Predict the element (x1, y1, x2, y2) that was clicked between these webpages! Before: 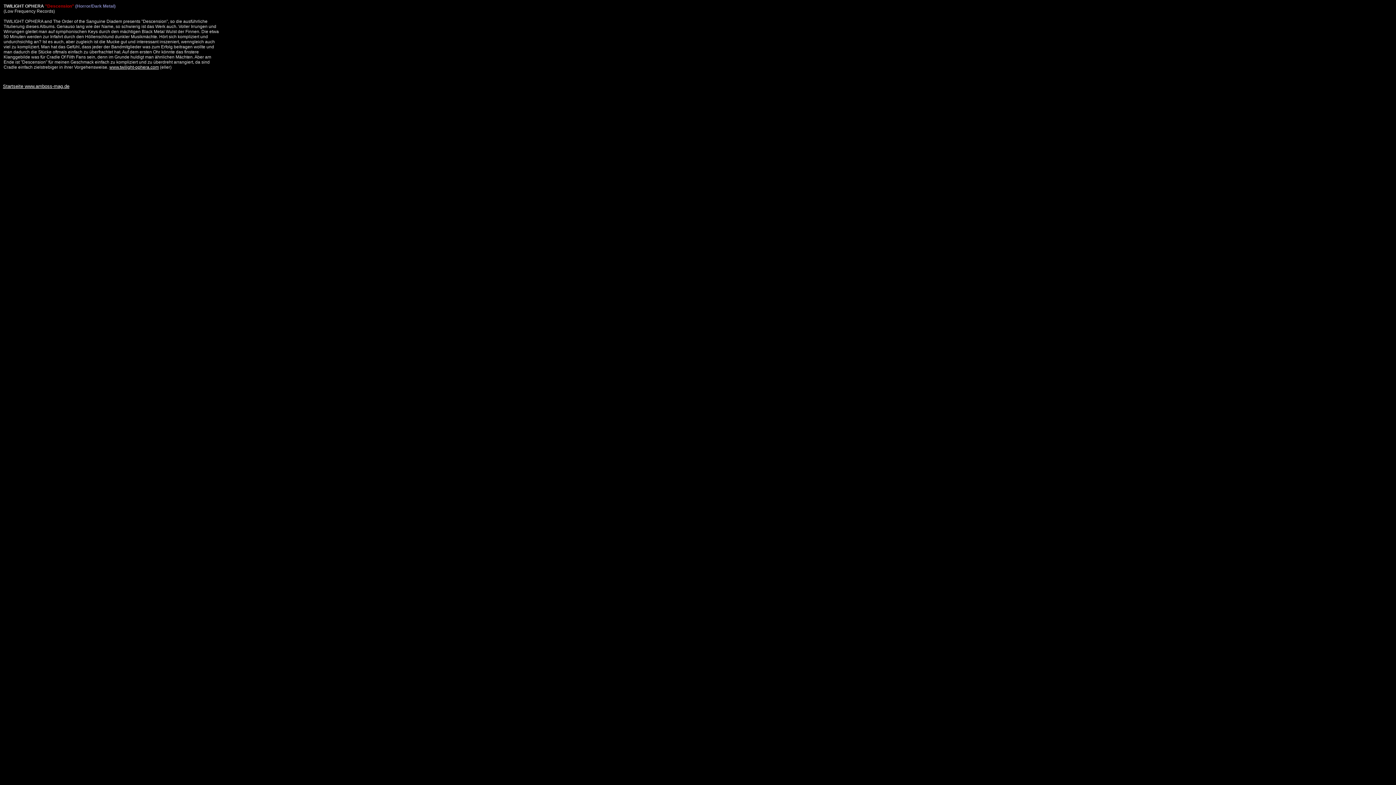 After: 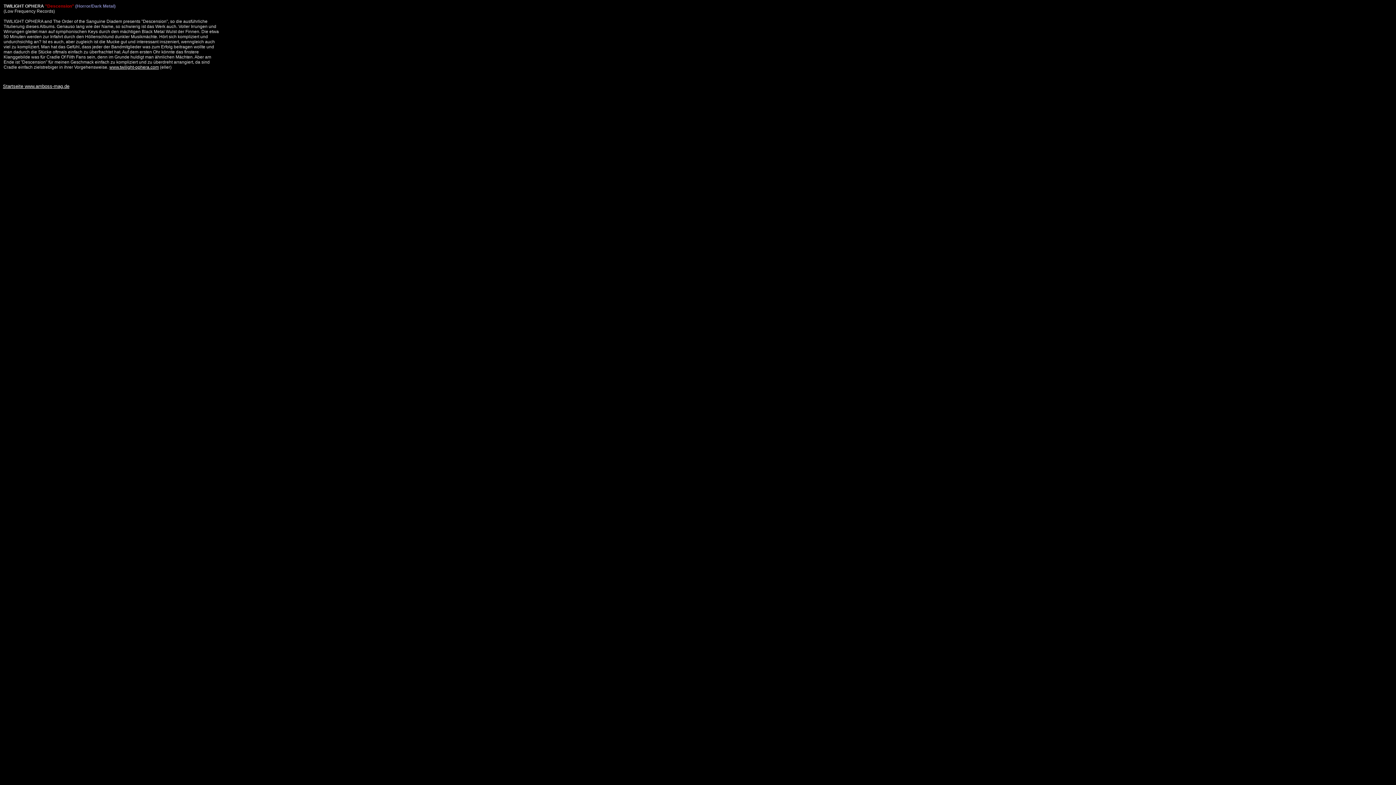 Action: bbox: (109, 64, 158, 69) label: www.twilight-ophera.com